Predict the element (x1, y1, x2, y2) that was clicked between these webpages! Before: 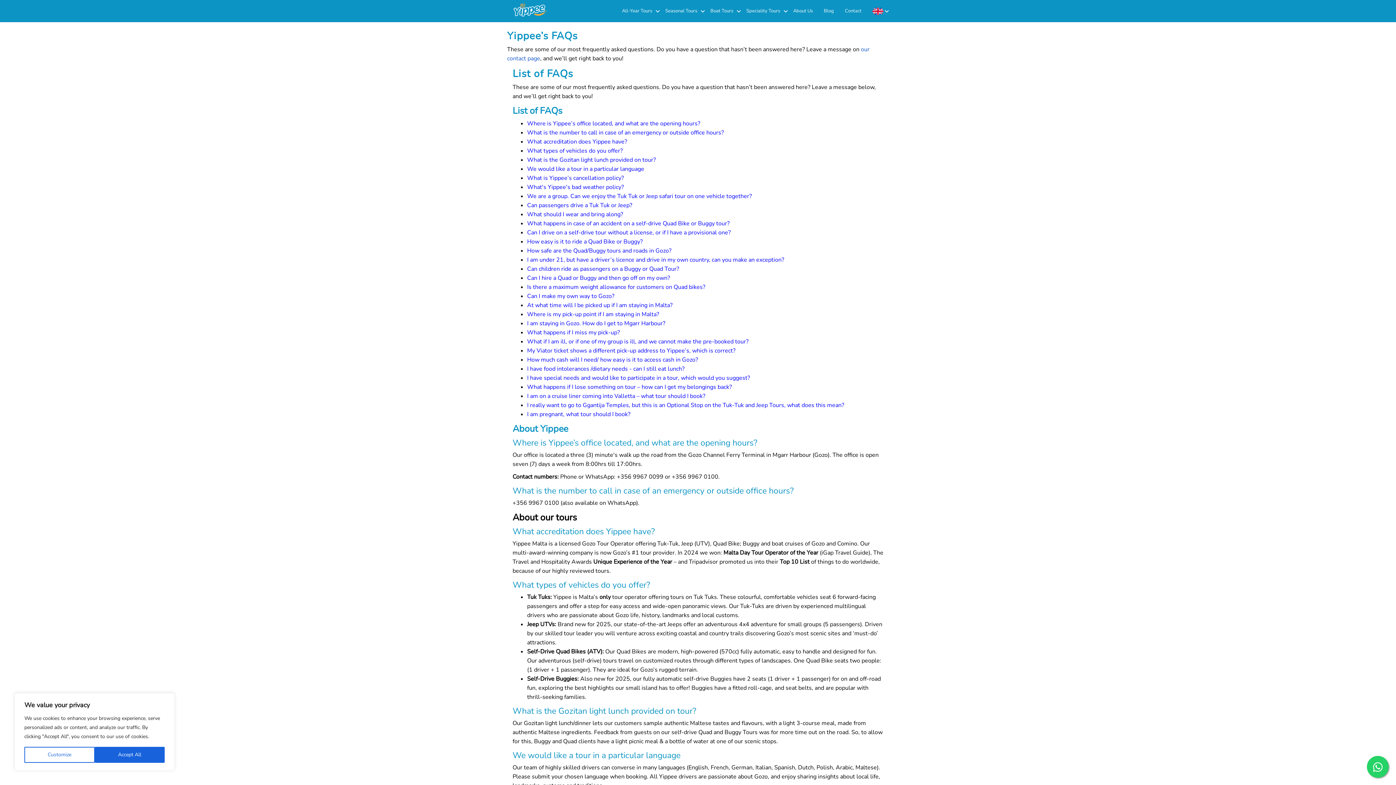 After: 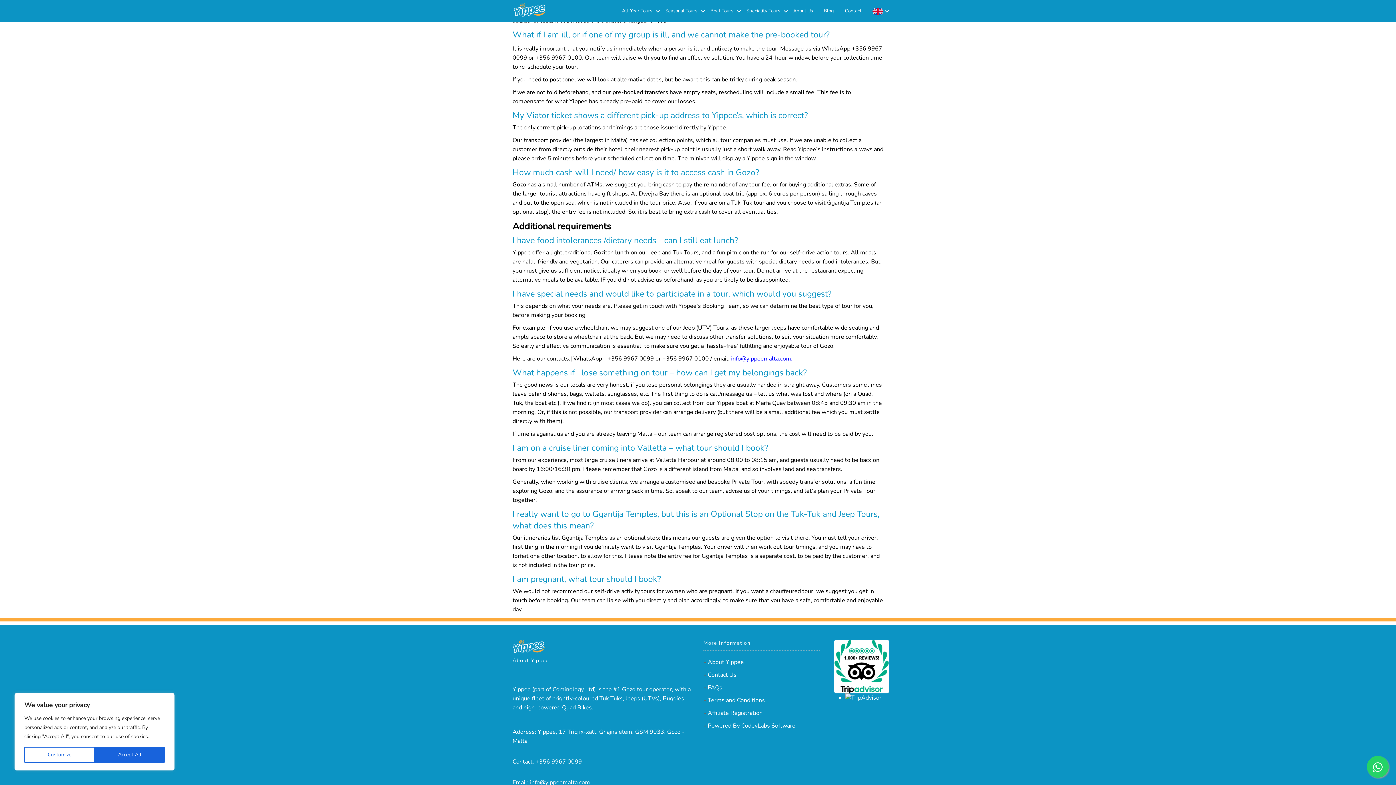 Action: bbox: (527, 337, 748, 345) label: What if I am ill, or if one of my group is ill, and we cannot make the pre-booked tour?